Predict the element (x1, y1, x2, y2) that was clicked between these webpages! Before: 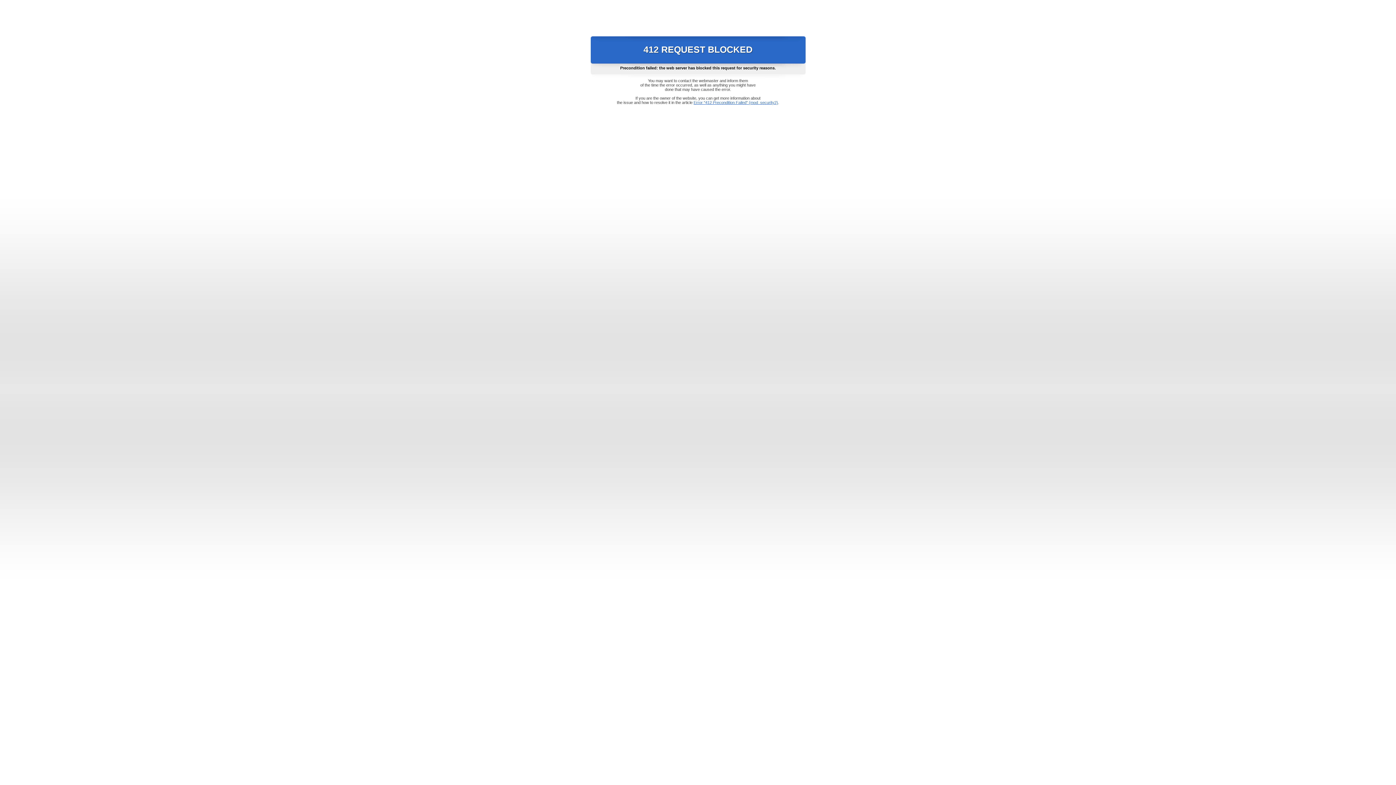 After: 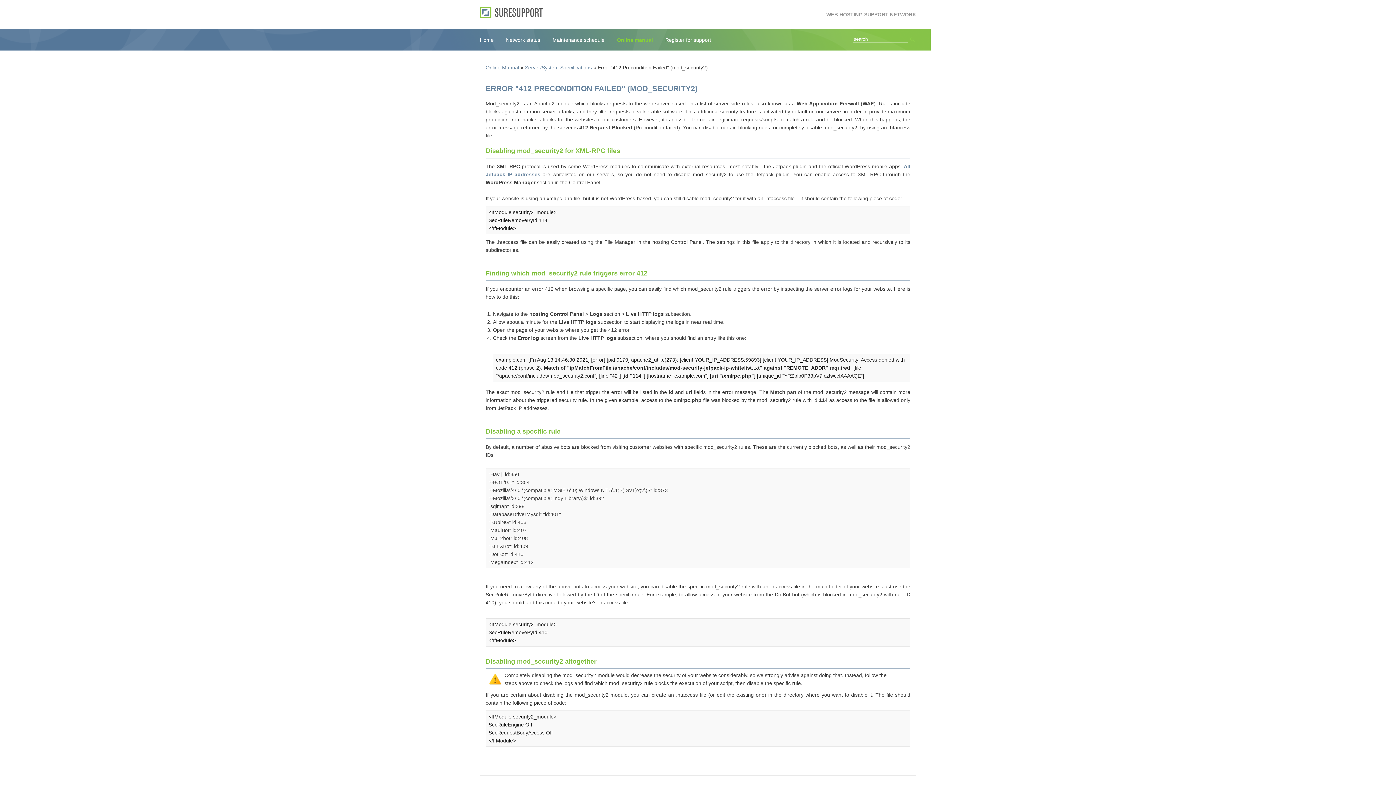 Action: label: Error "412 Precondition Failed" (mod_security2) bbox: (693, 100, 778, 104)